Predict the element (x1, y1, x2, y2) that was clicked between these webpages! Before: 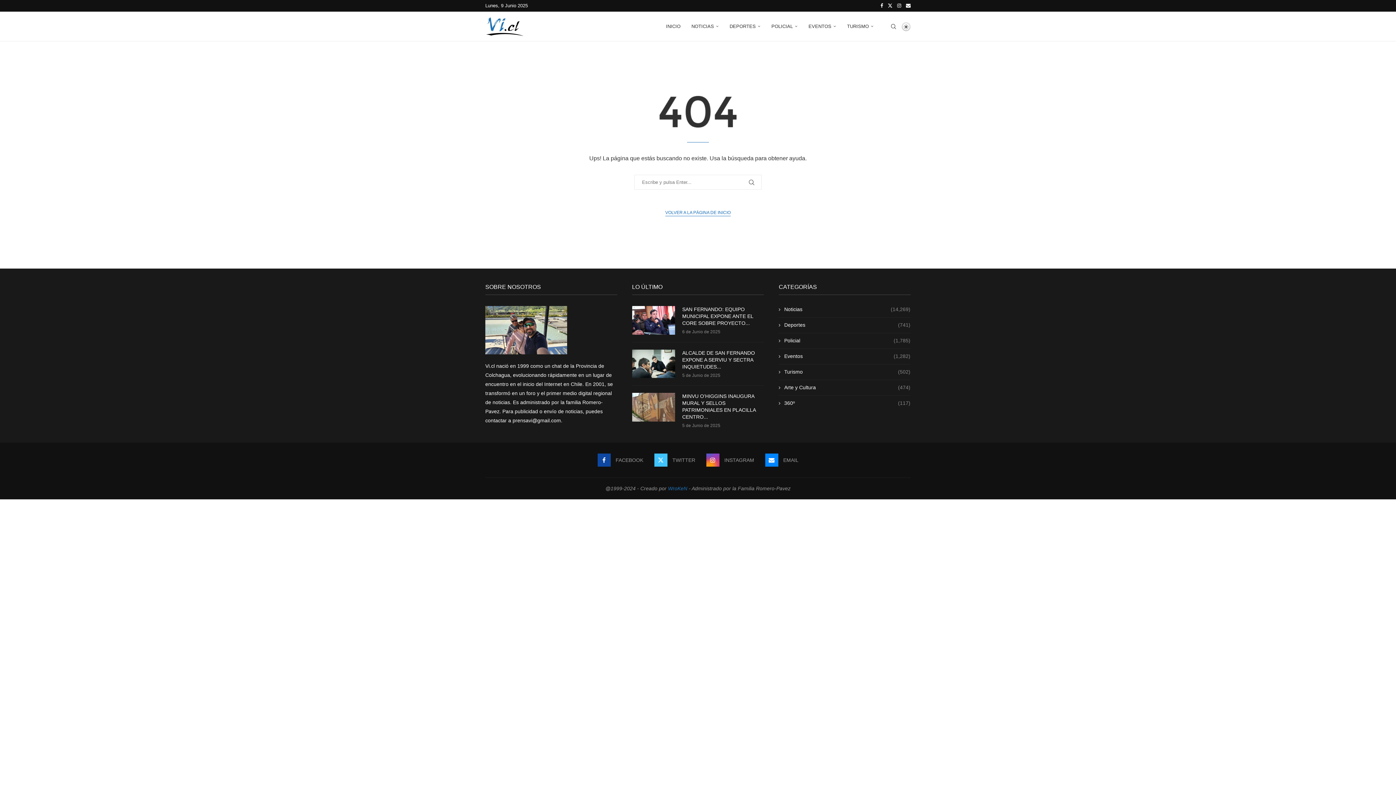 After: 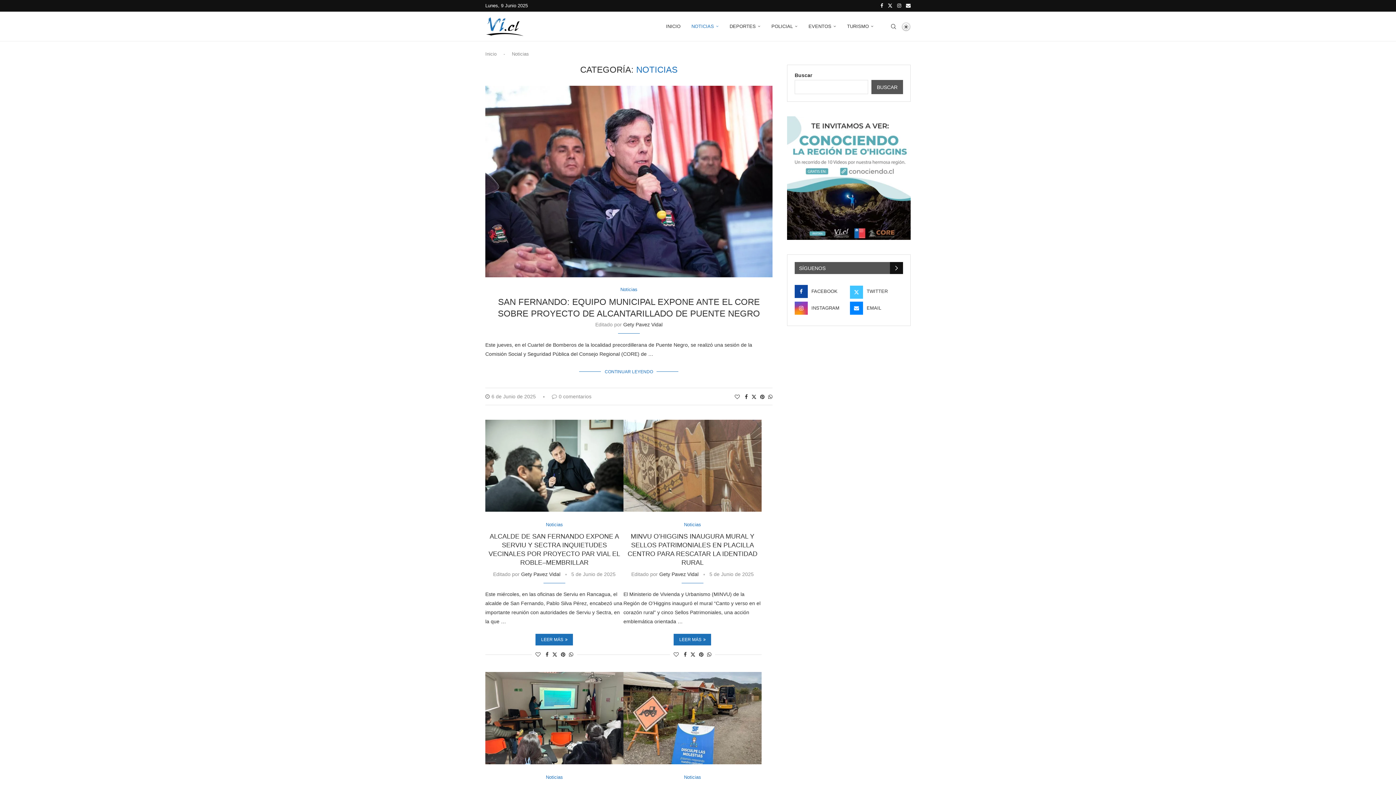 Action: bbox: (779, 306, 910, 313) label: Noticias
(14,269)